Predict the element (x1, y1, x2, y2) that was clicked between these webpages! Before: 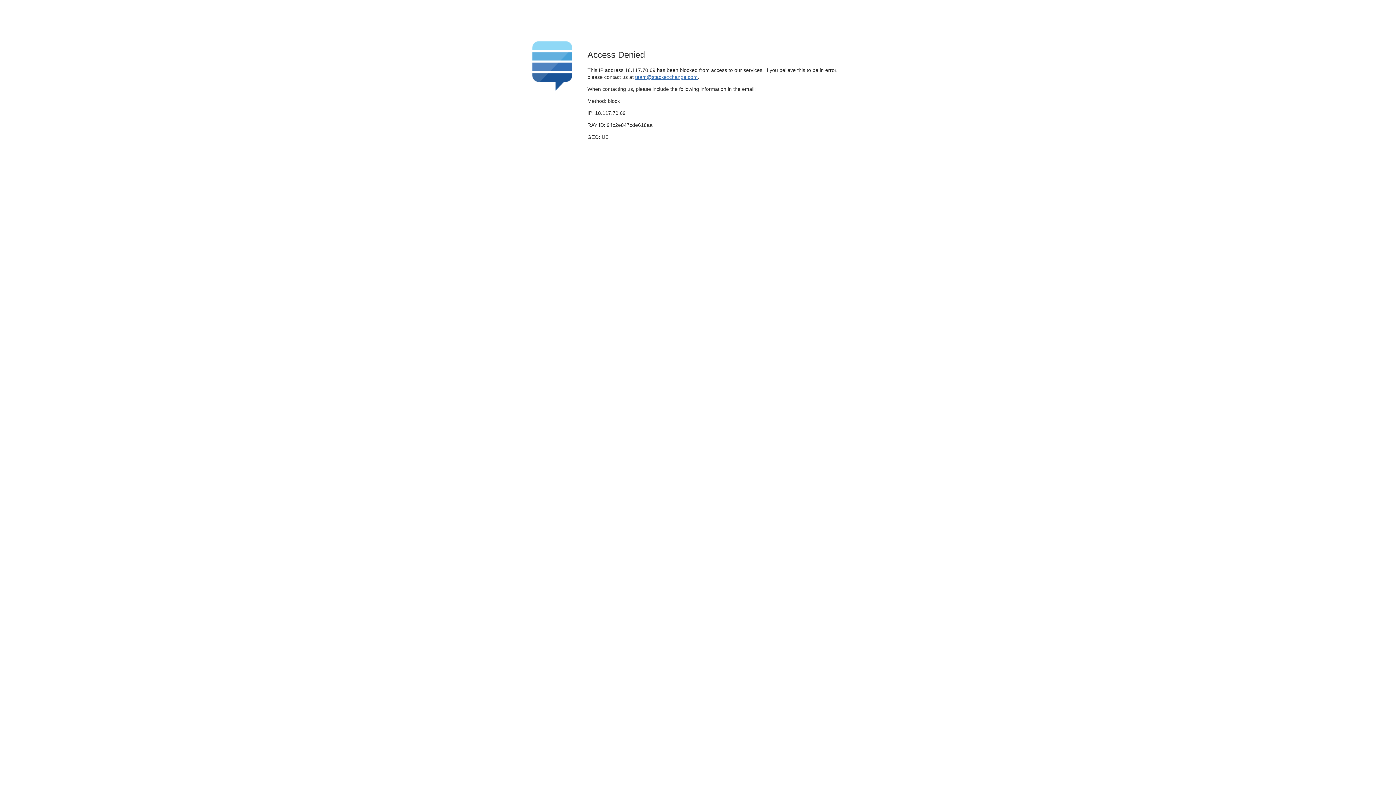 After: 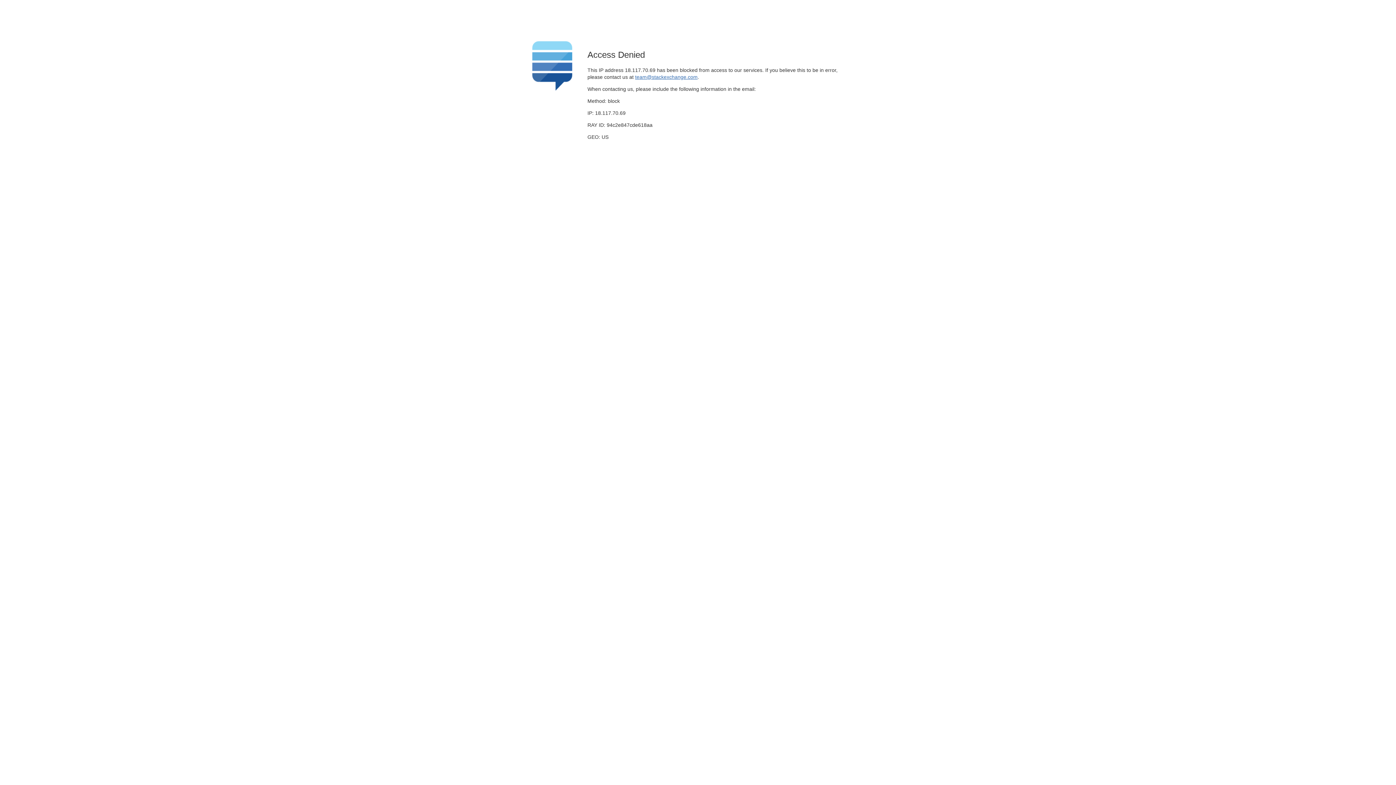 Action: label: team@stackexchange.com bbox: (635, 74, 697, 79)